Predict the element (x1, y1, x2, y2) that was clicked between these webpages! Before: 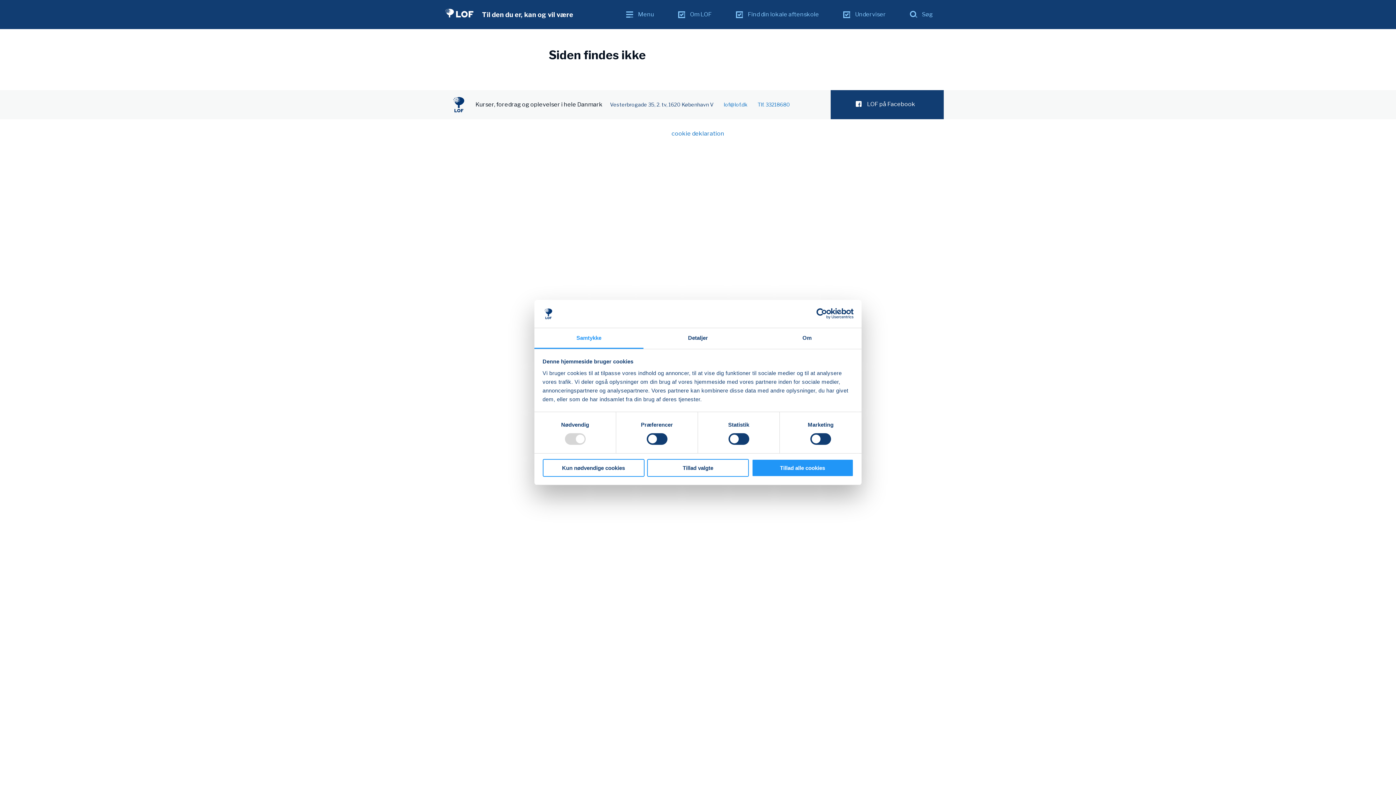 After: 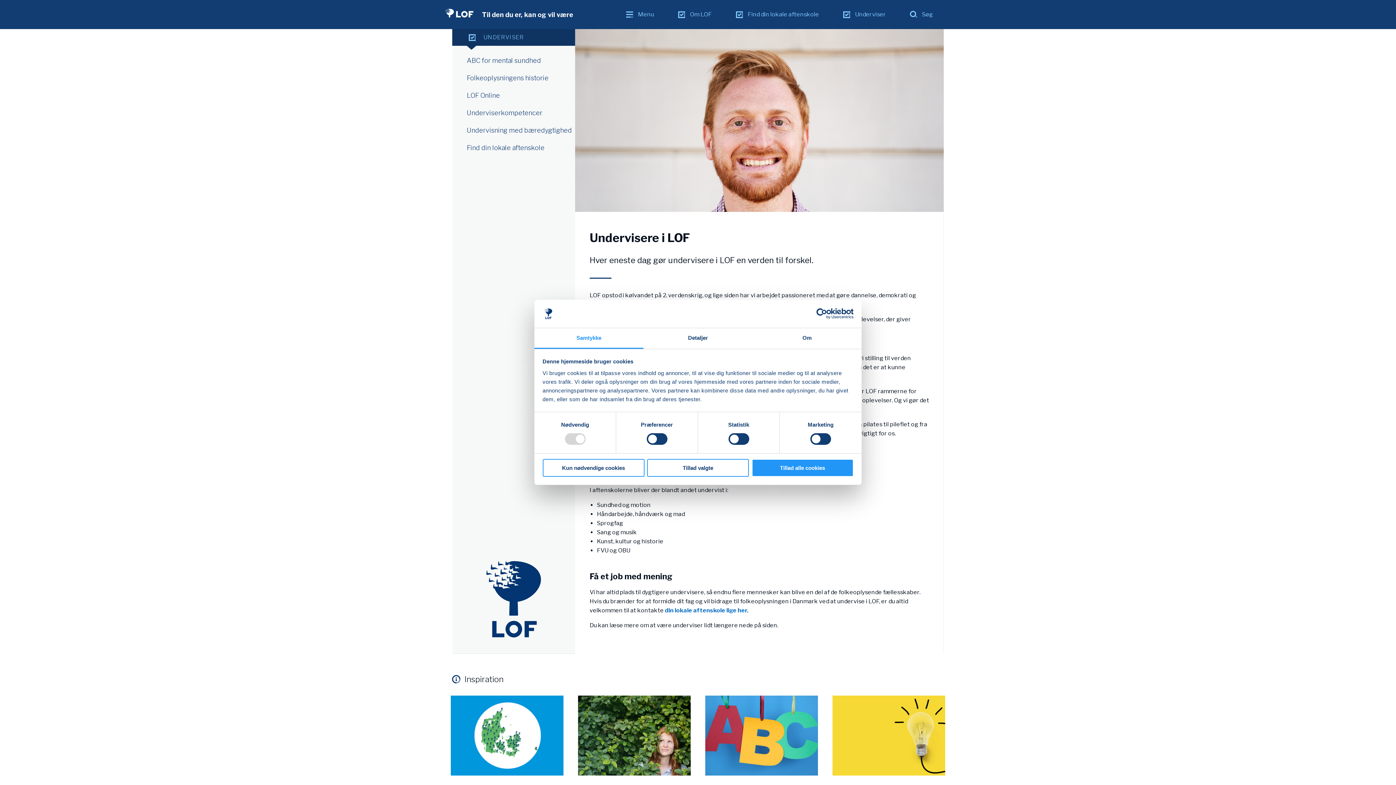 Action: label: Underviser bbox: (832, 0, 897, 29)